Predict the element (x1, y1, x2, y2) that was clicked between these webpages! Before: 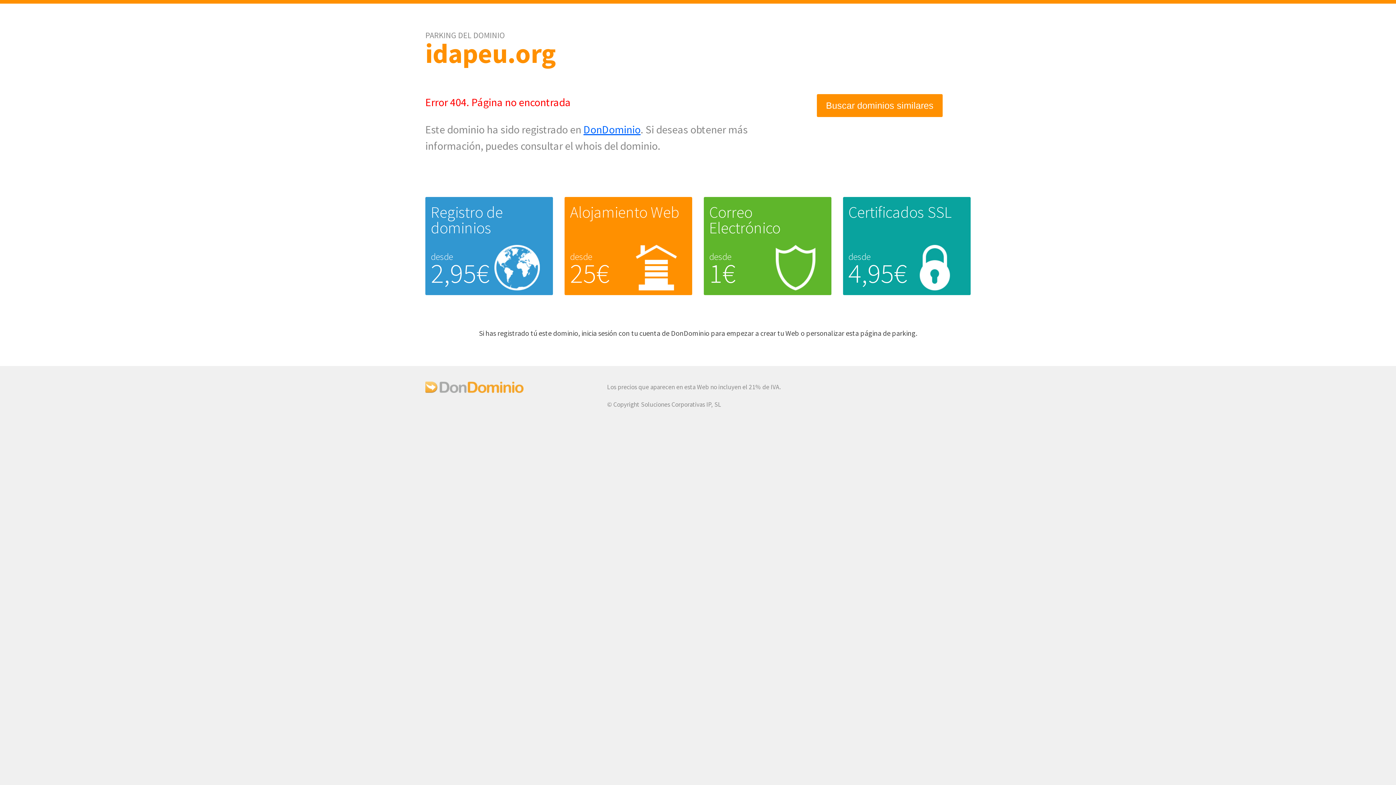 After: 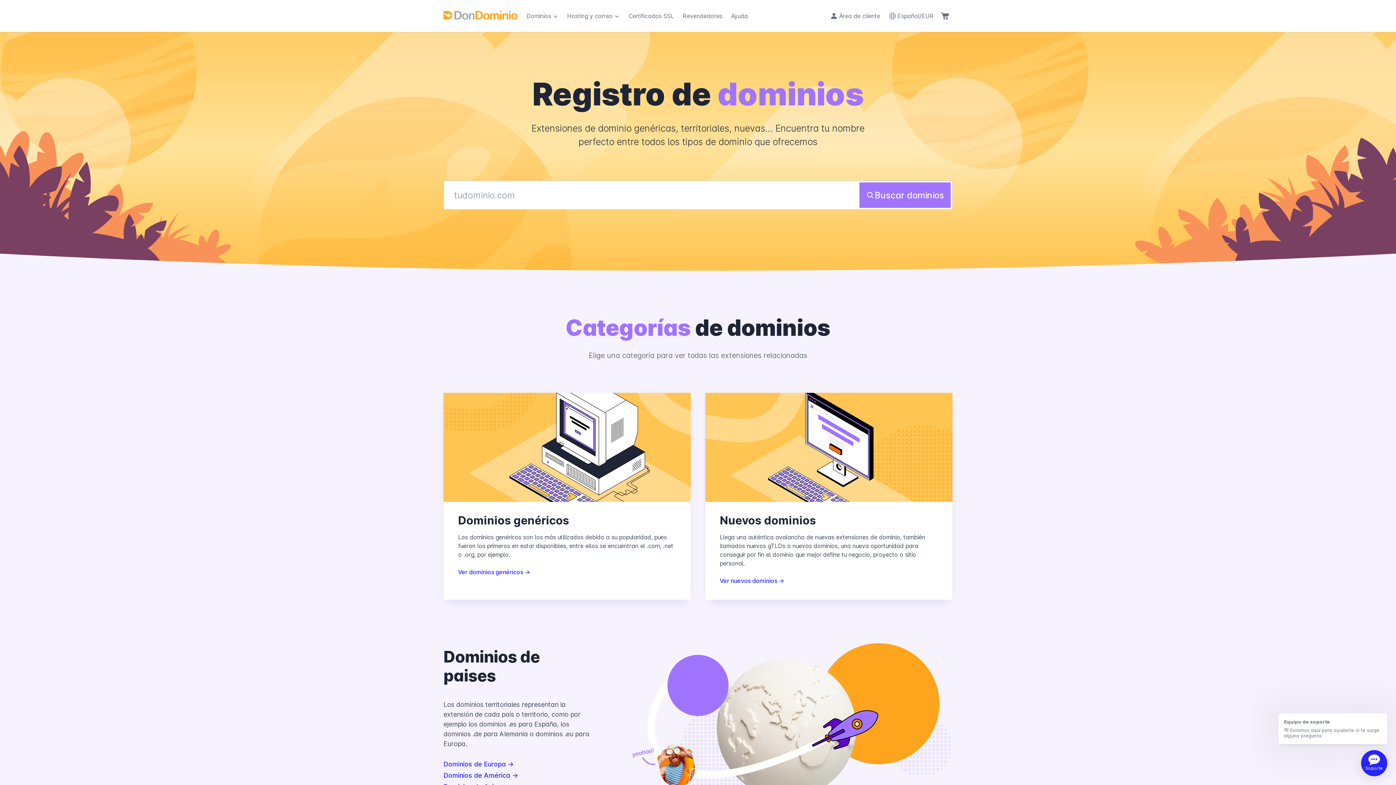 Action: label: Registro de dominios bbox: (430, 202, 502, 237)